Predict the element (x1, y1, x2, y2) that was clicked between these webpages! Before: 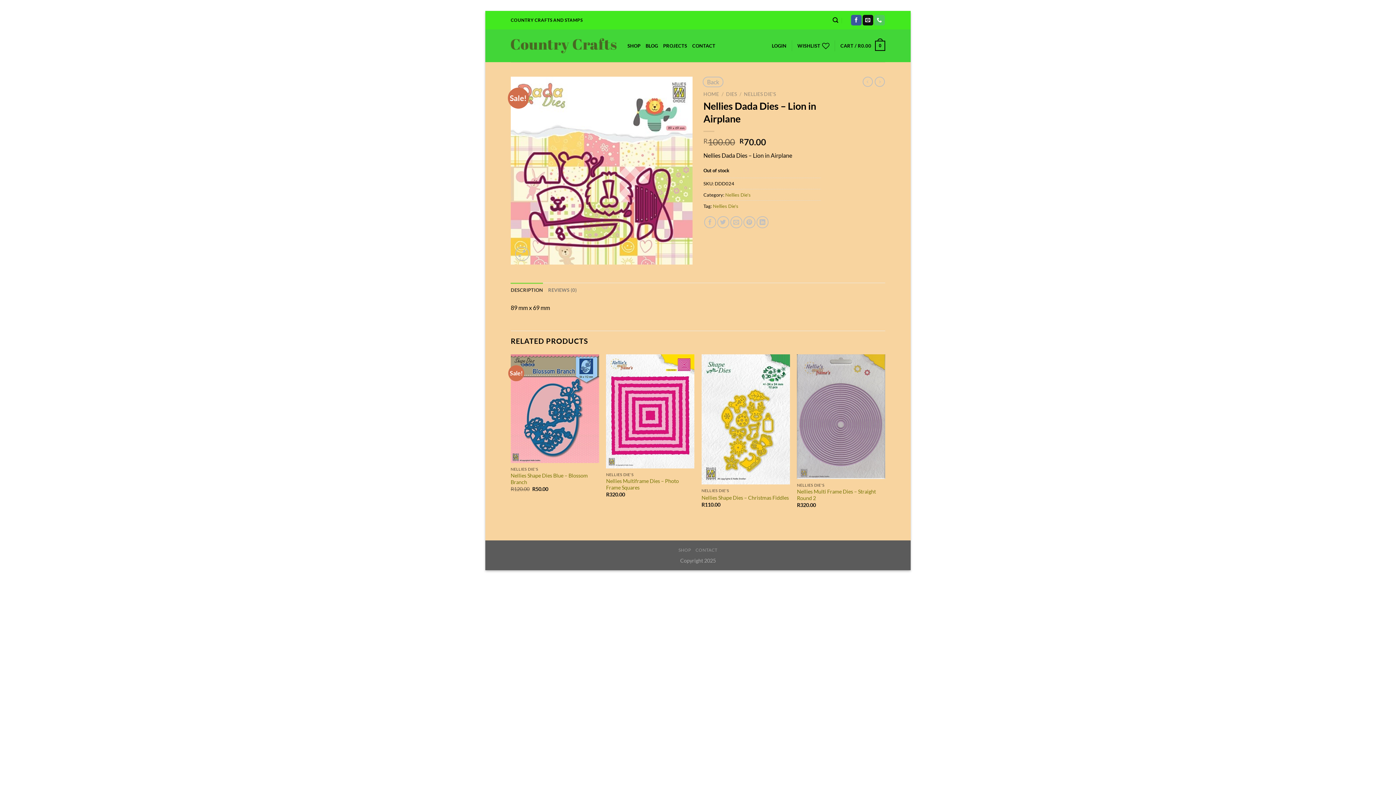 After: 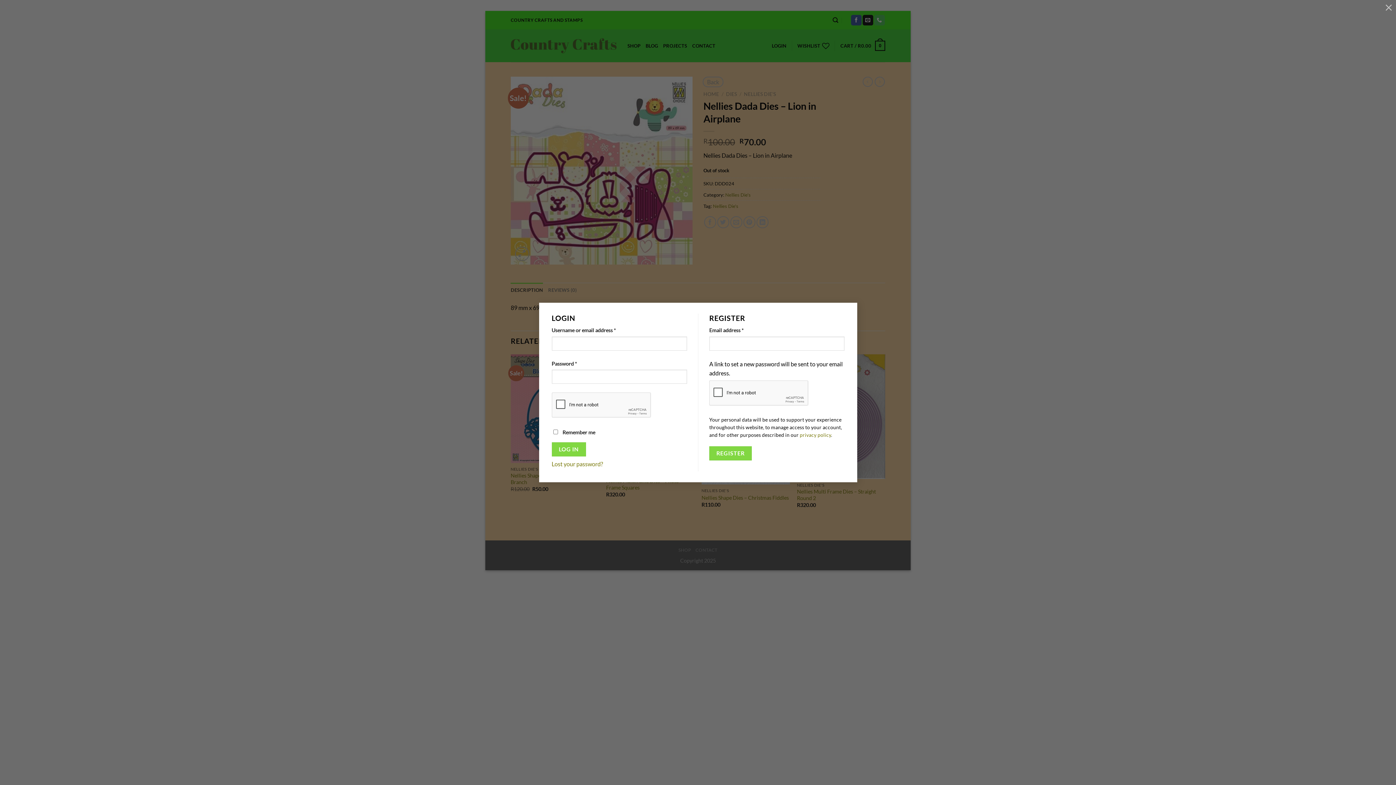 Action: bbox: (772, 39, 786, 52) label: LOGIN